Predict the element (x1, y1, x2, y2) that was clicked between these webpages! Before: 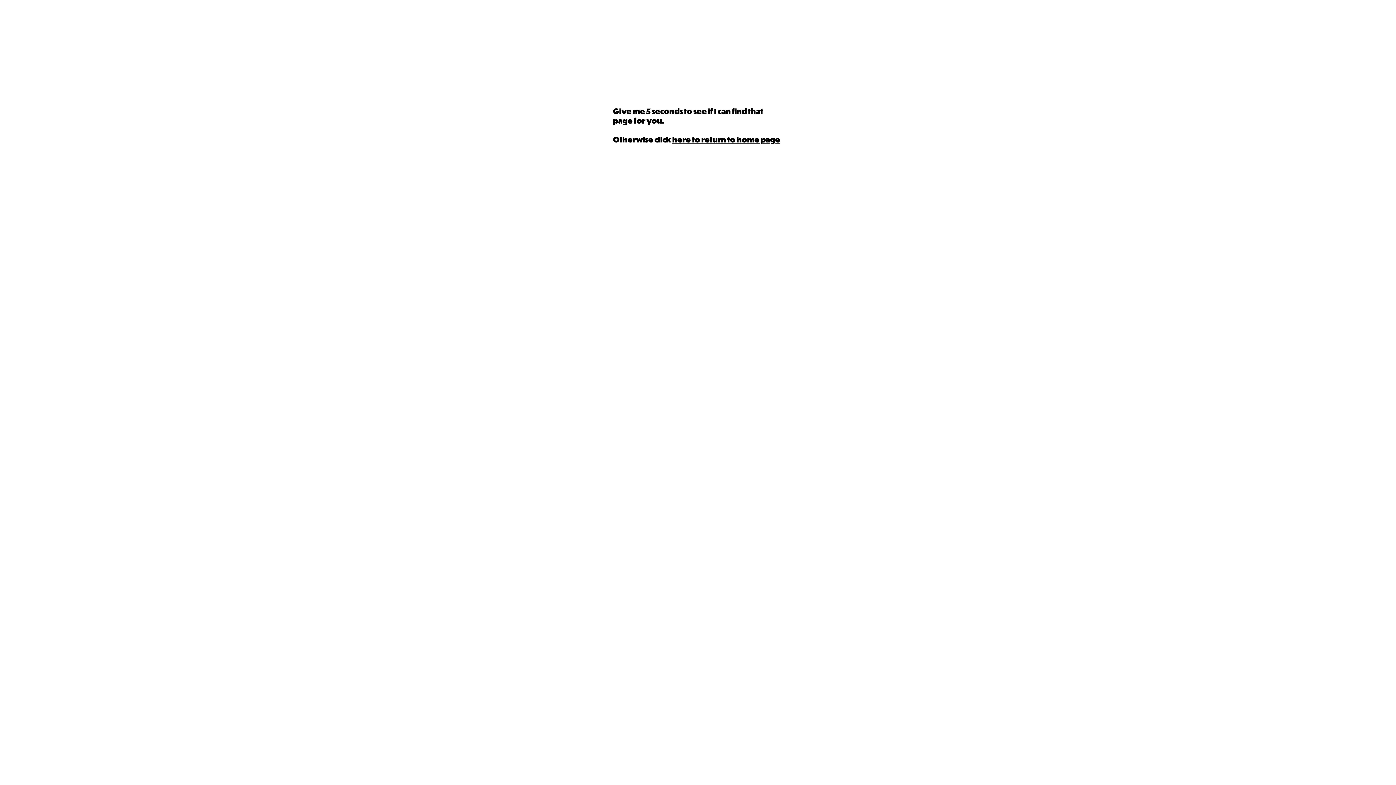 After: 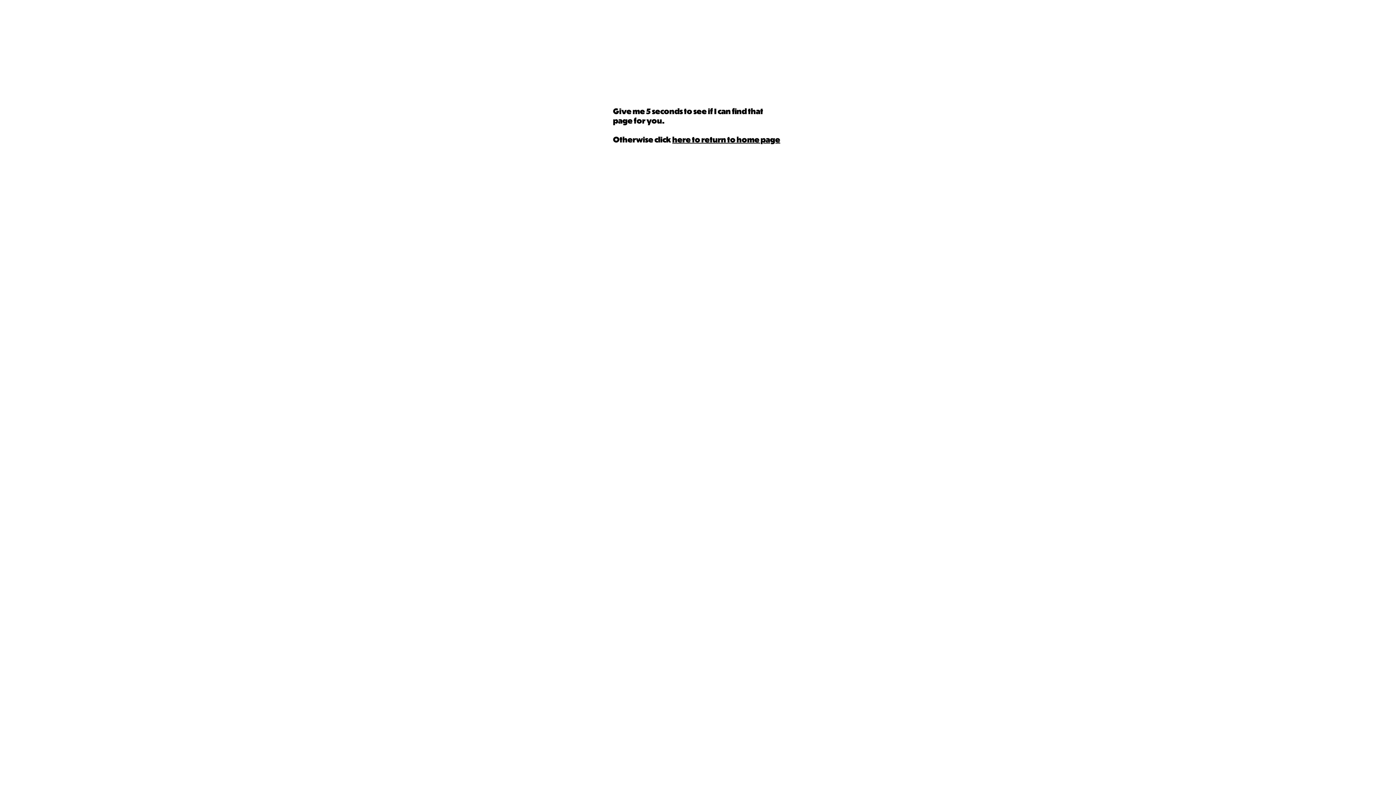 Action: bbox: (672, 134, 780, 143) label: here to return to home page